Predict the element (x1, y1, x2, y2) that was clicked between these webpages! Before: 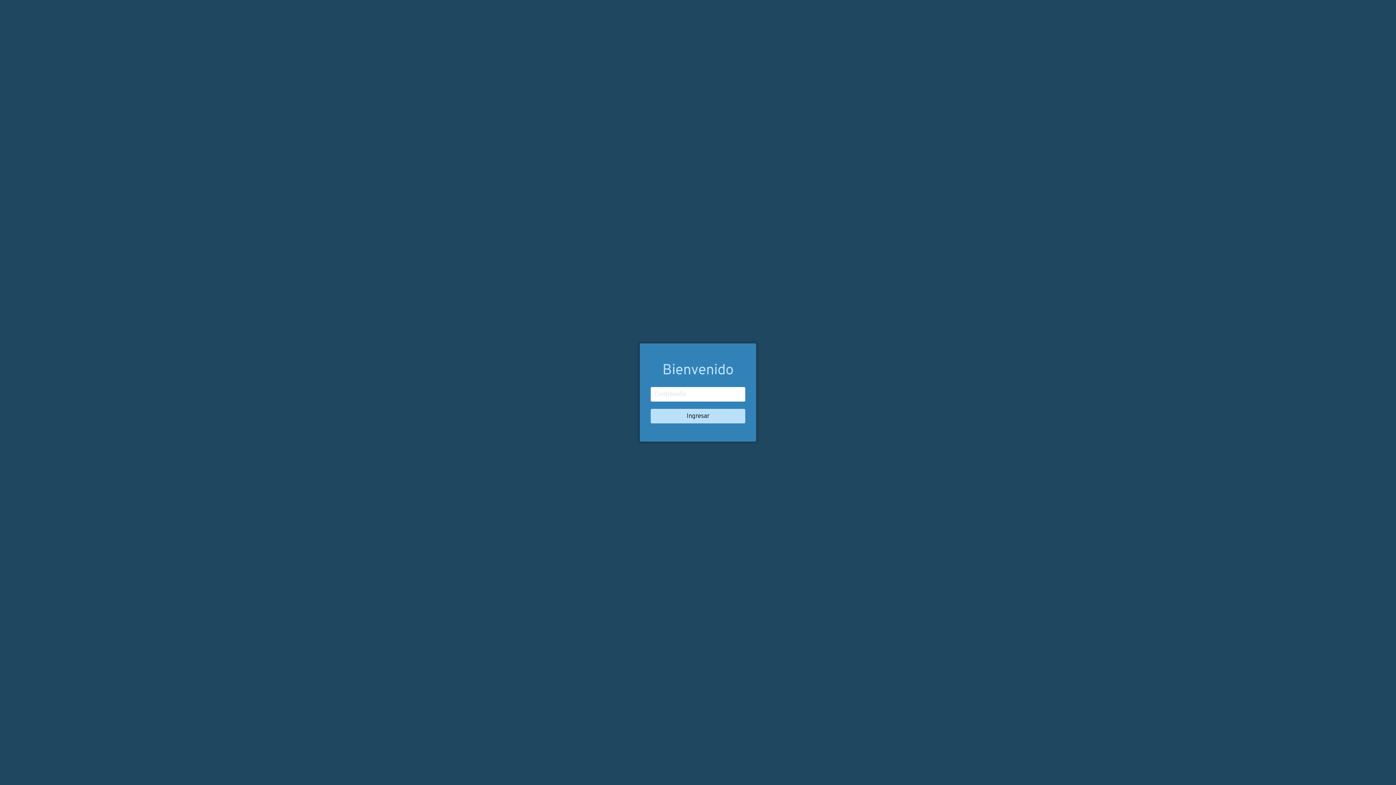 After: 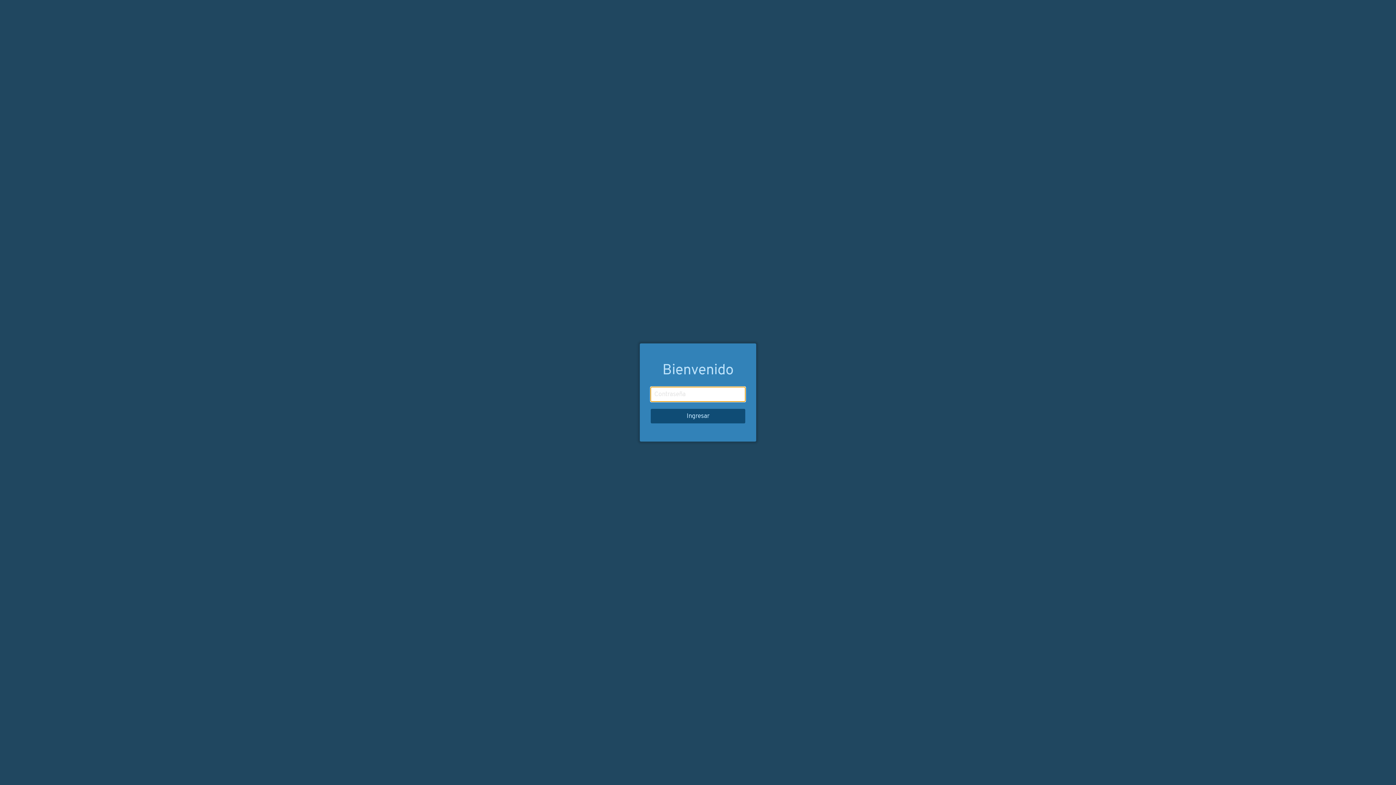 Action: label: Ingresar bbox: (650, 412, 745, 420)